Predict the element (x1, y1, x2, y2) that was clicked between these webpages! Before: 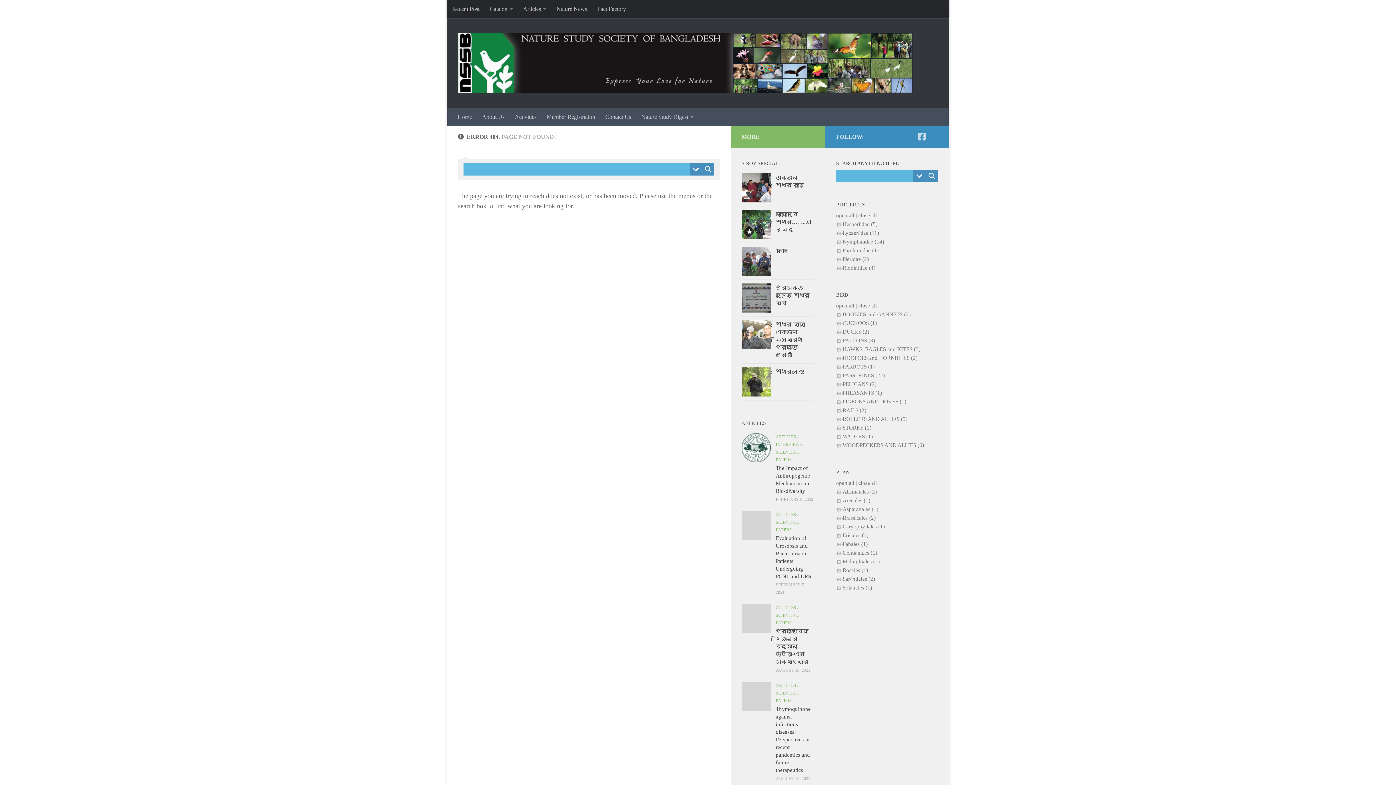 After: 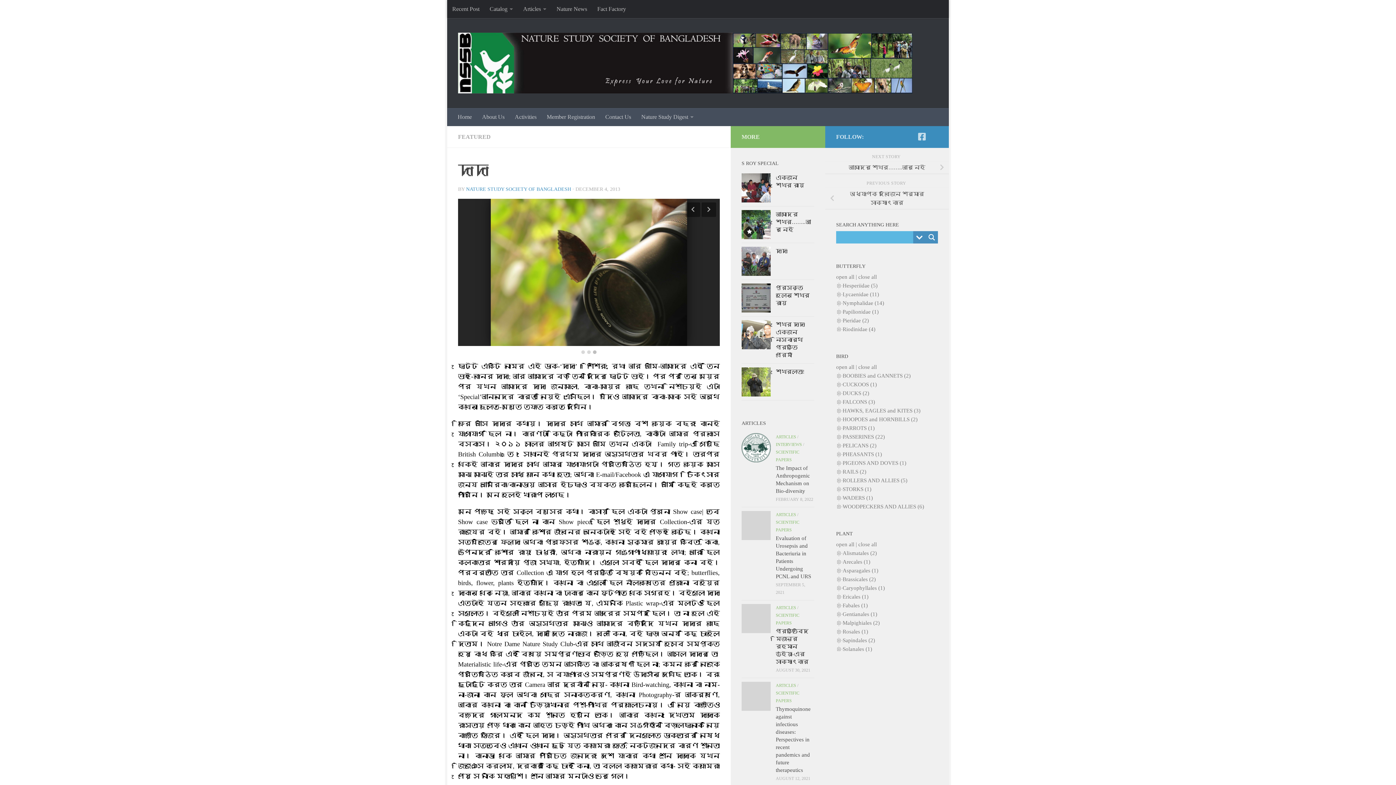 Action: bbox: (741, 246, 770, 276)